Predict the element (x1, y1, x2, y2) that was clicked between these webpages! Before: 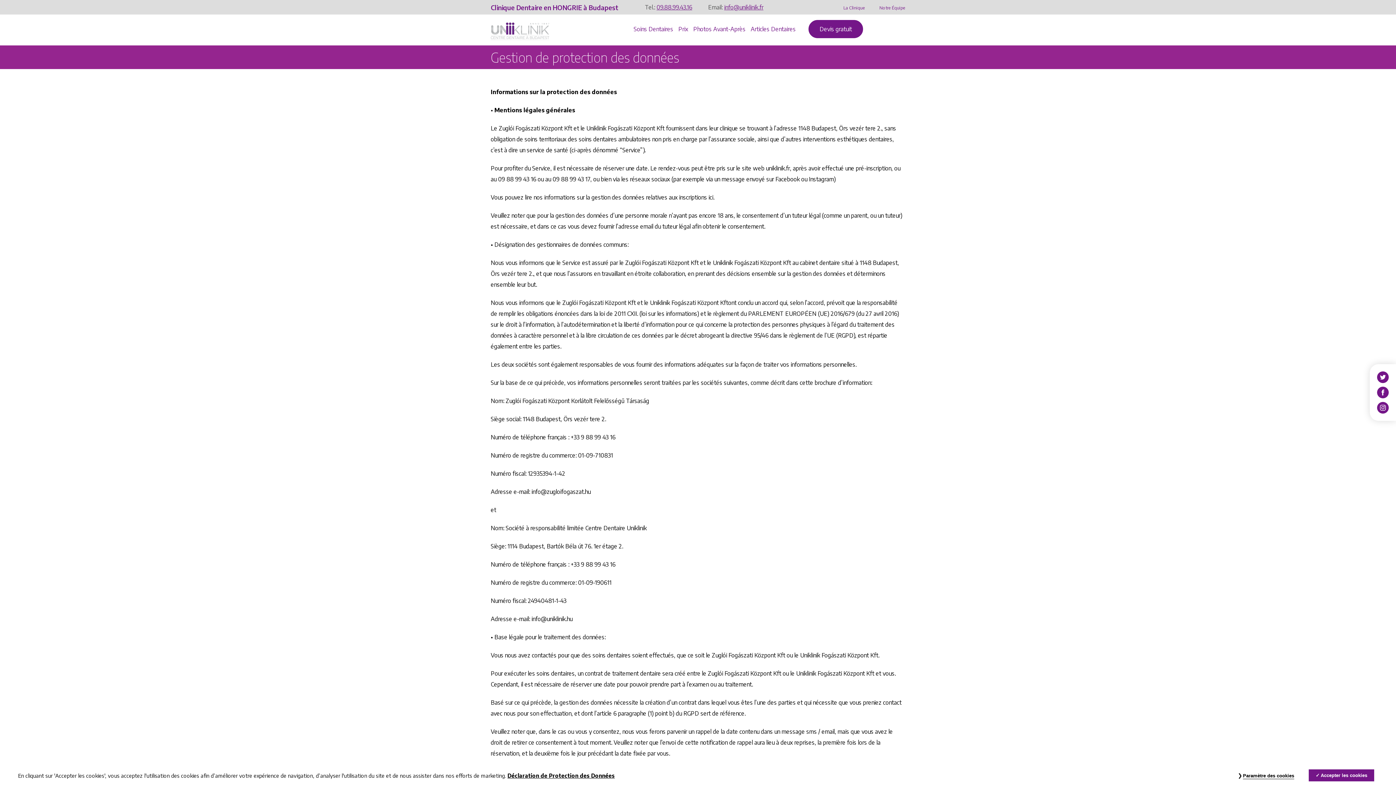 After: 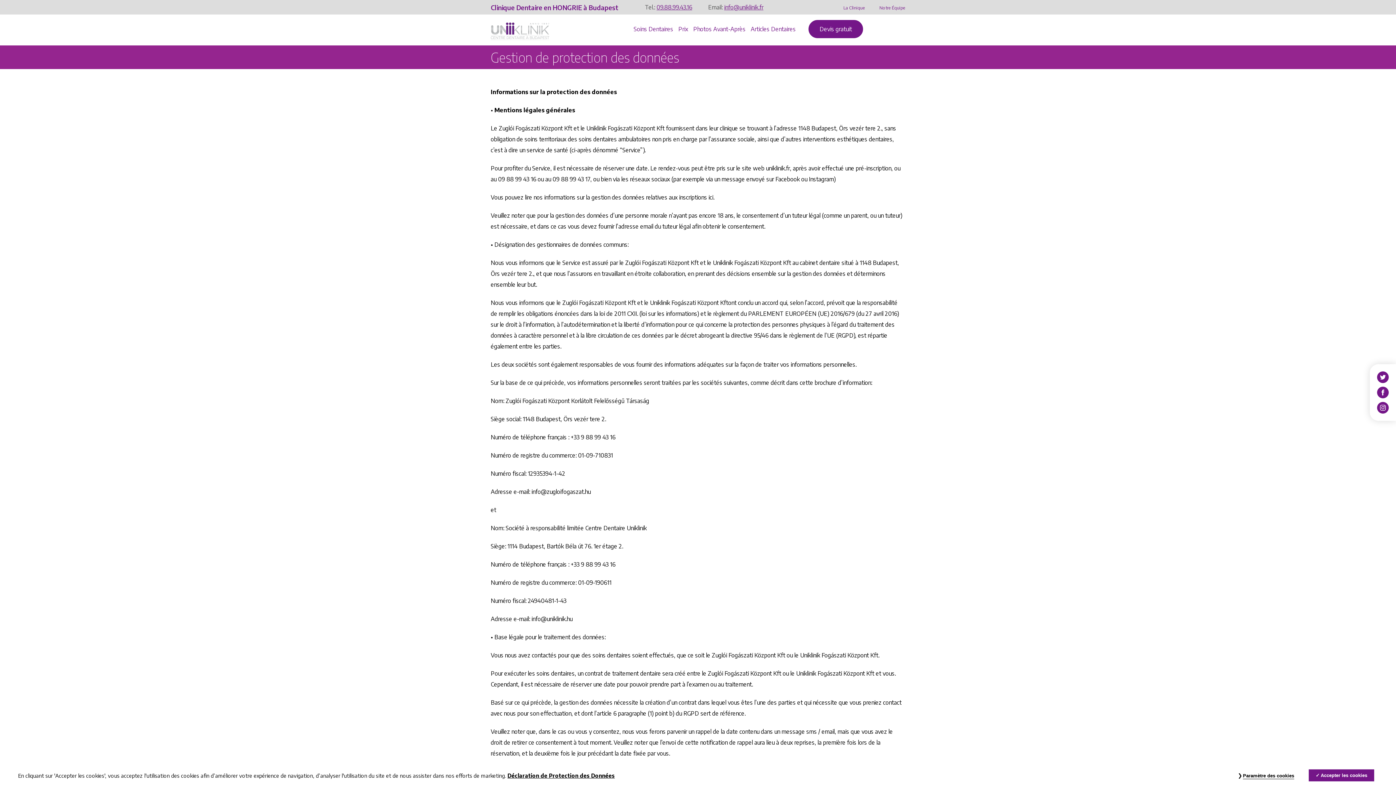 Action: bbox: (1377, 389, 1389, 395)